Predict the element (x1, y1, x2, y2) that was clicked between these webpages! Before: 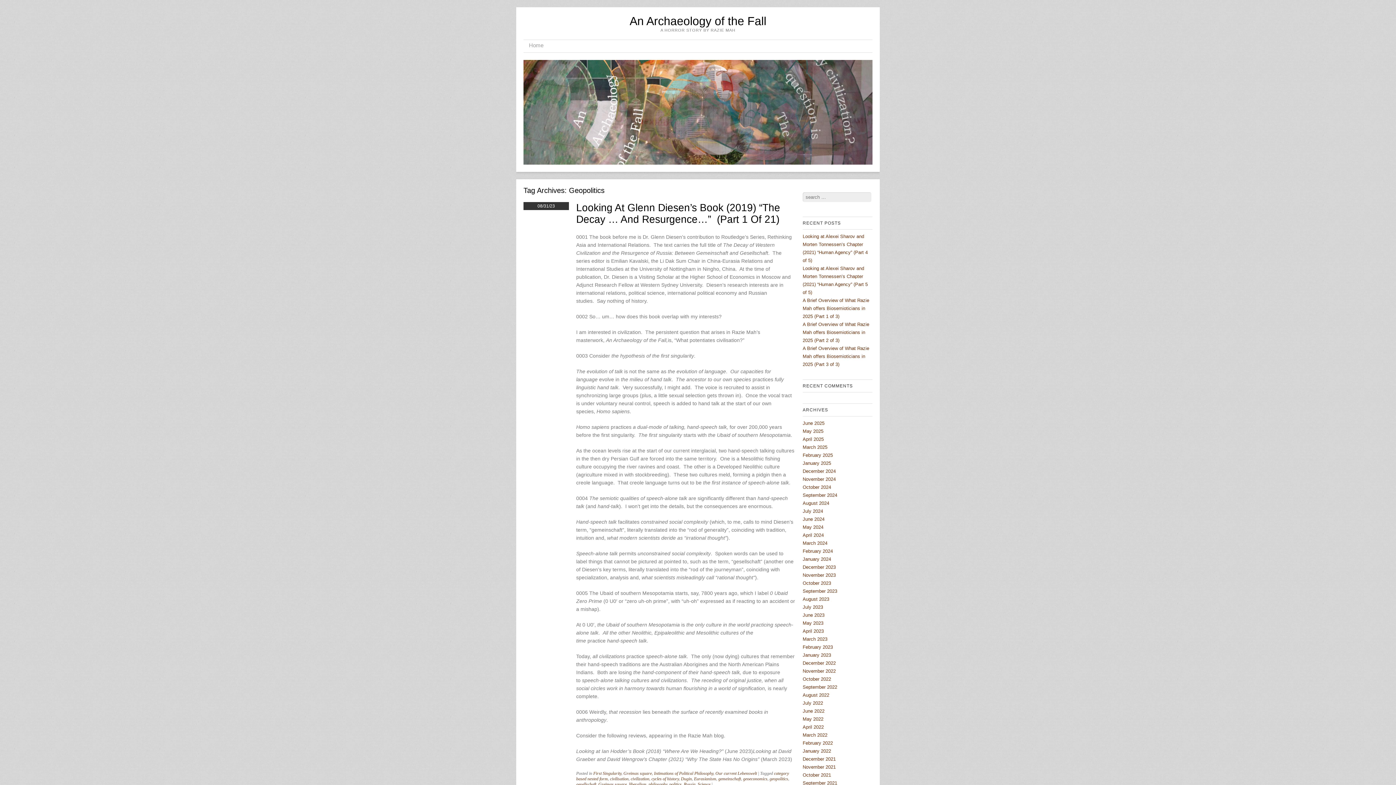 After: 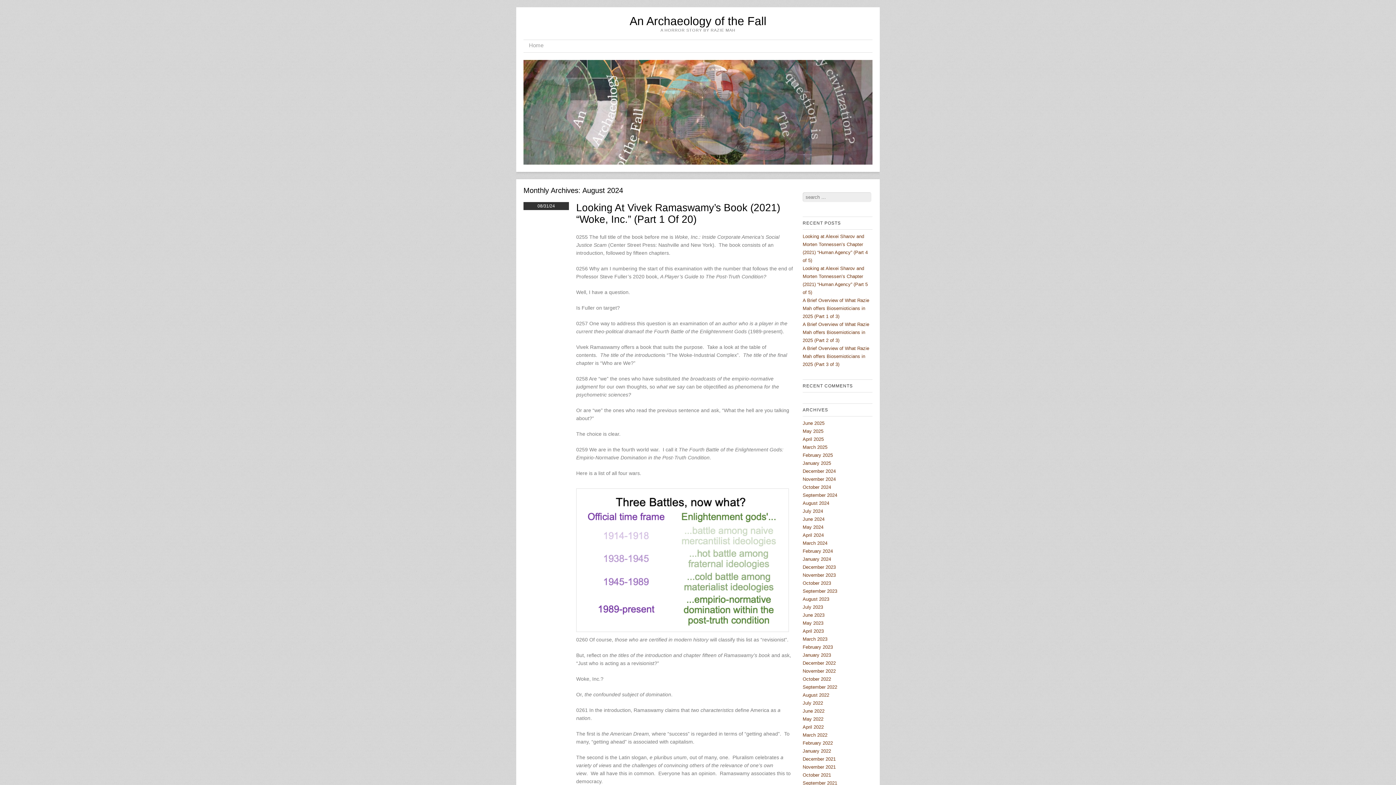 Action: bbox: (802, 500, 829, 506) label: August 2024